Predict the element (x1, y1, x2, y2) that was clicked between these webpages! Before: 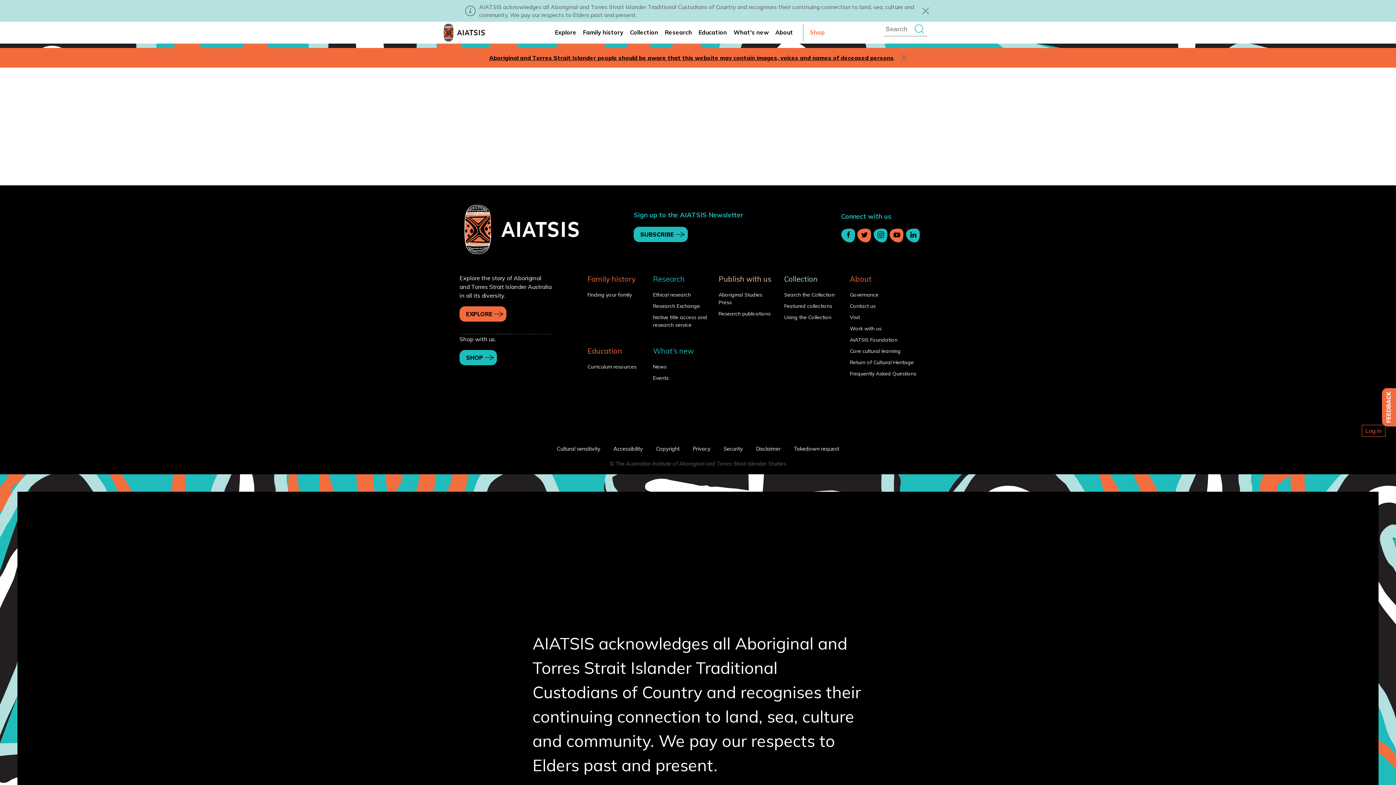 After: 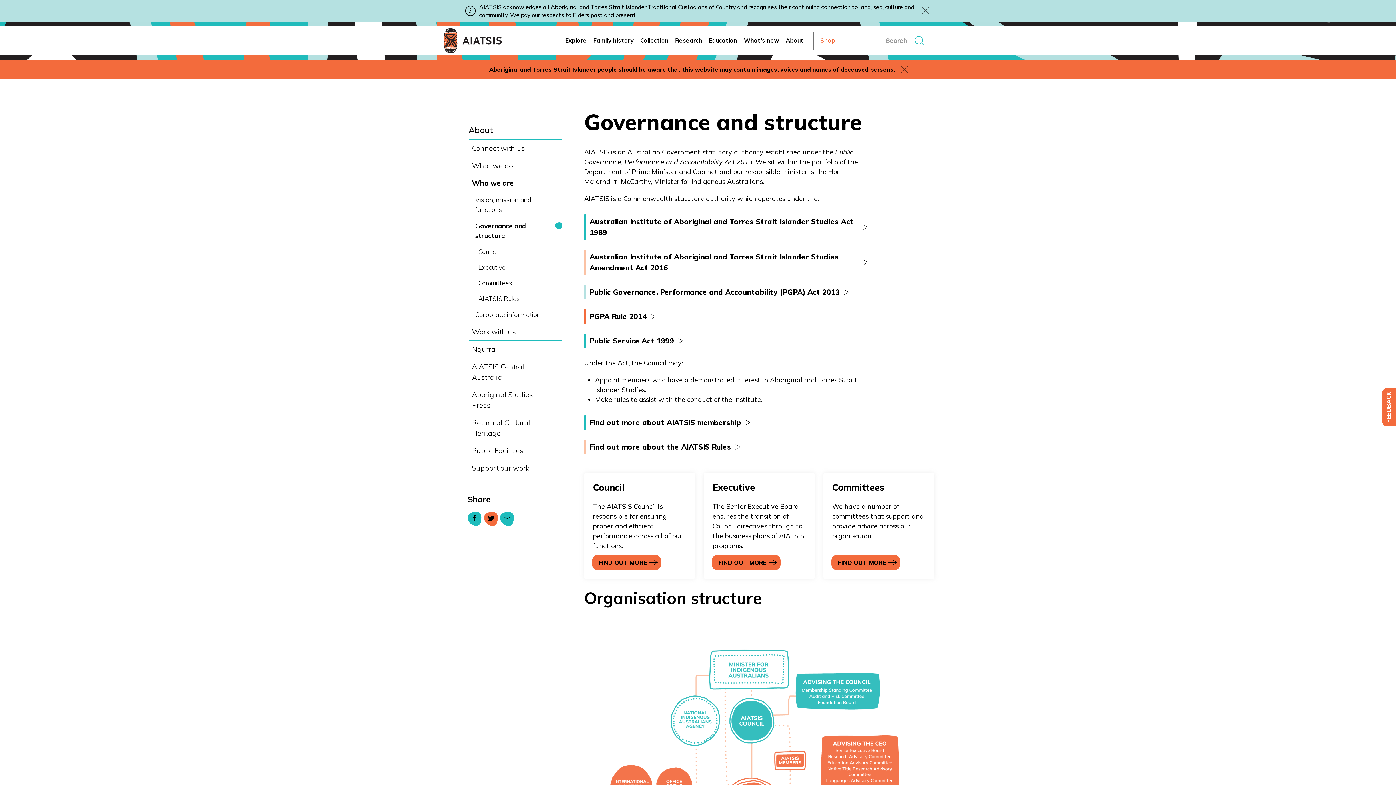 Action: bbox: (841, 291, 934, 298) label: Governance